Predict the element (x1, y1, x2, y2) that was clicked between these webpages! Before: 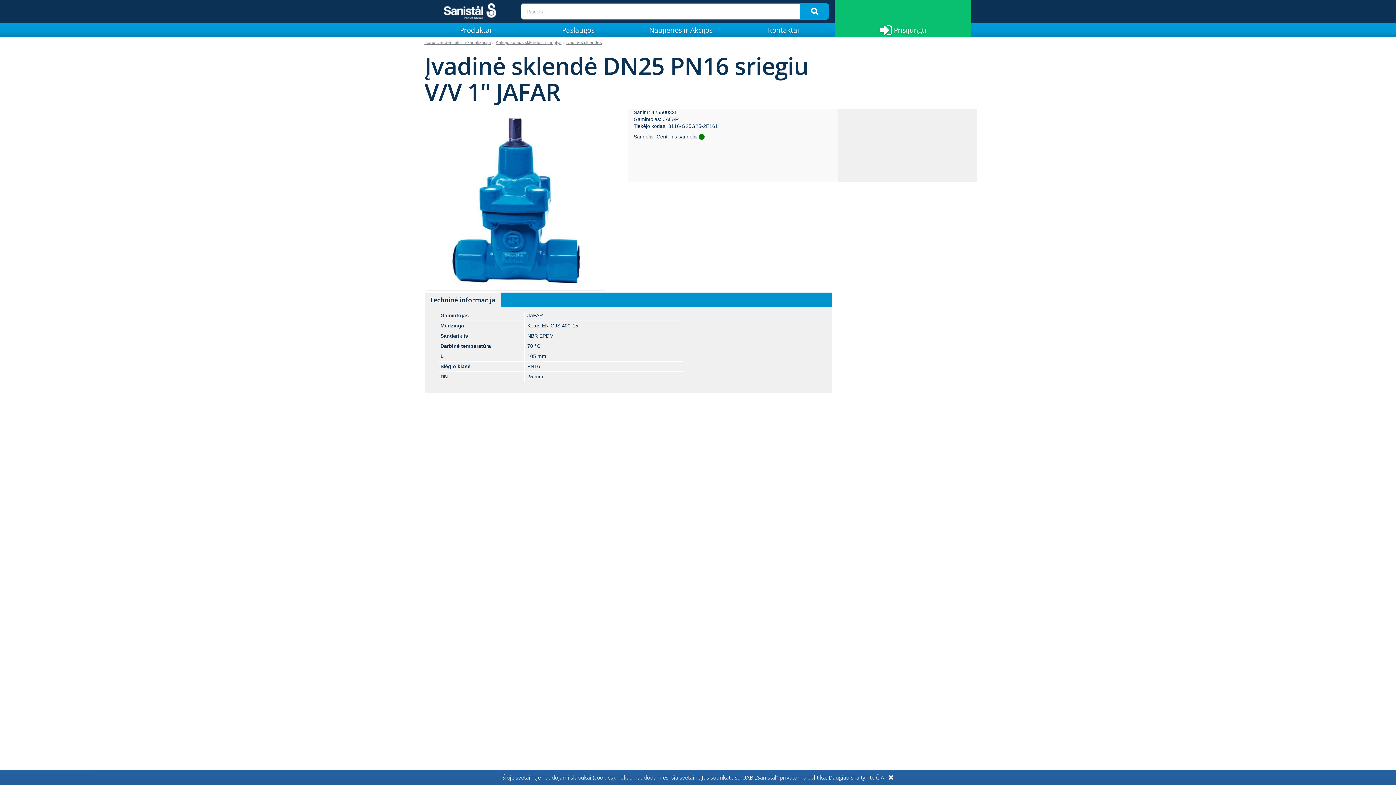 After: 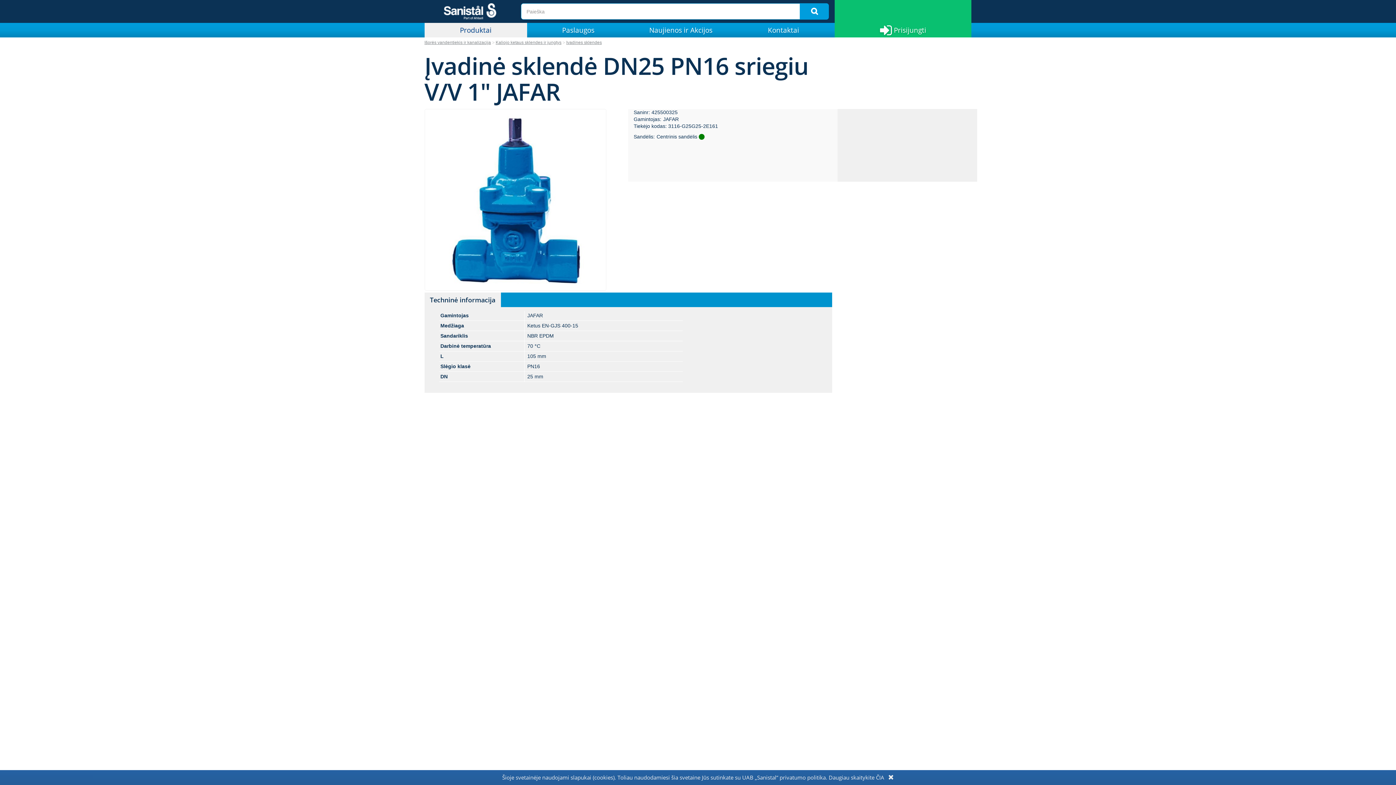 Action: label: Produktai bbox: (424, 22, 527, 37)